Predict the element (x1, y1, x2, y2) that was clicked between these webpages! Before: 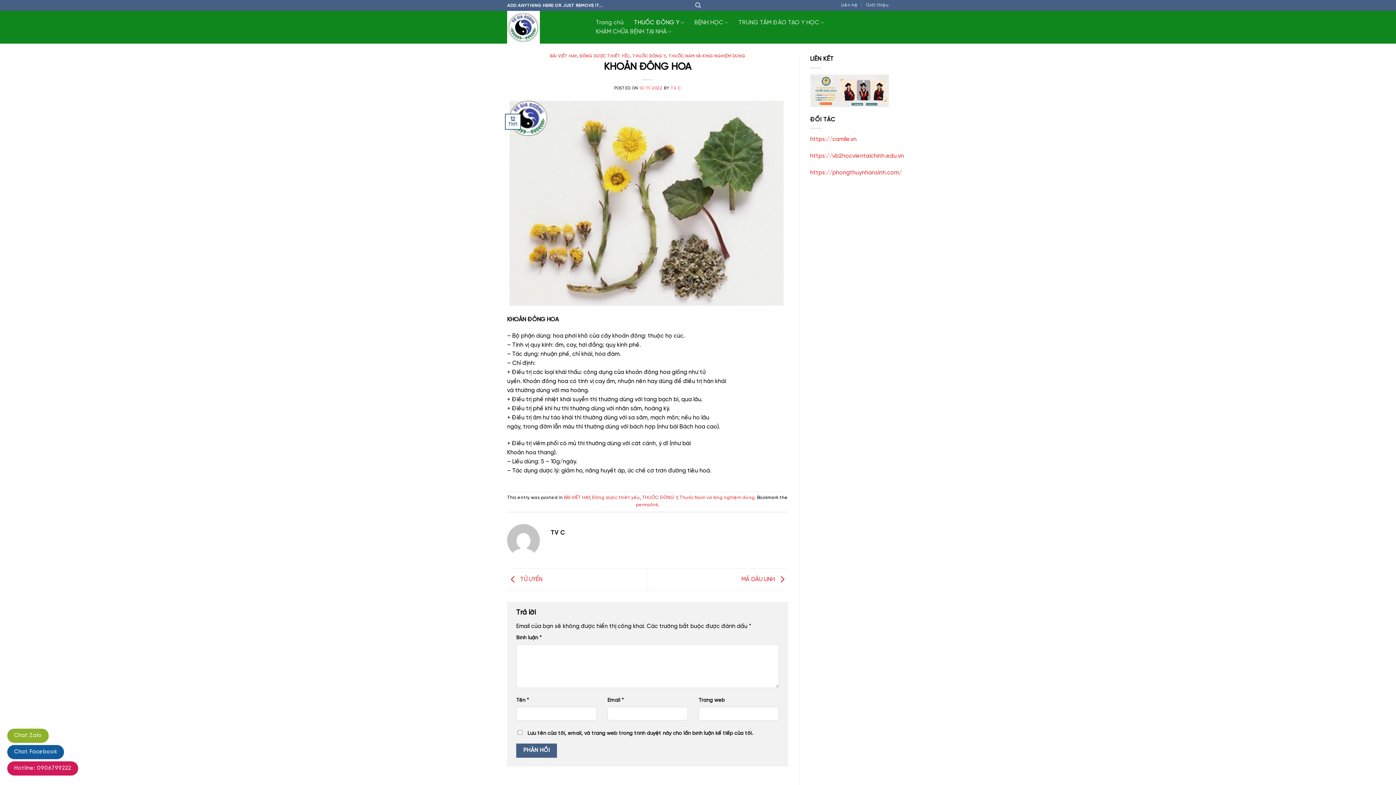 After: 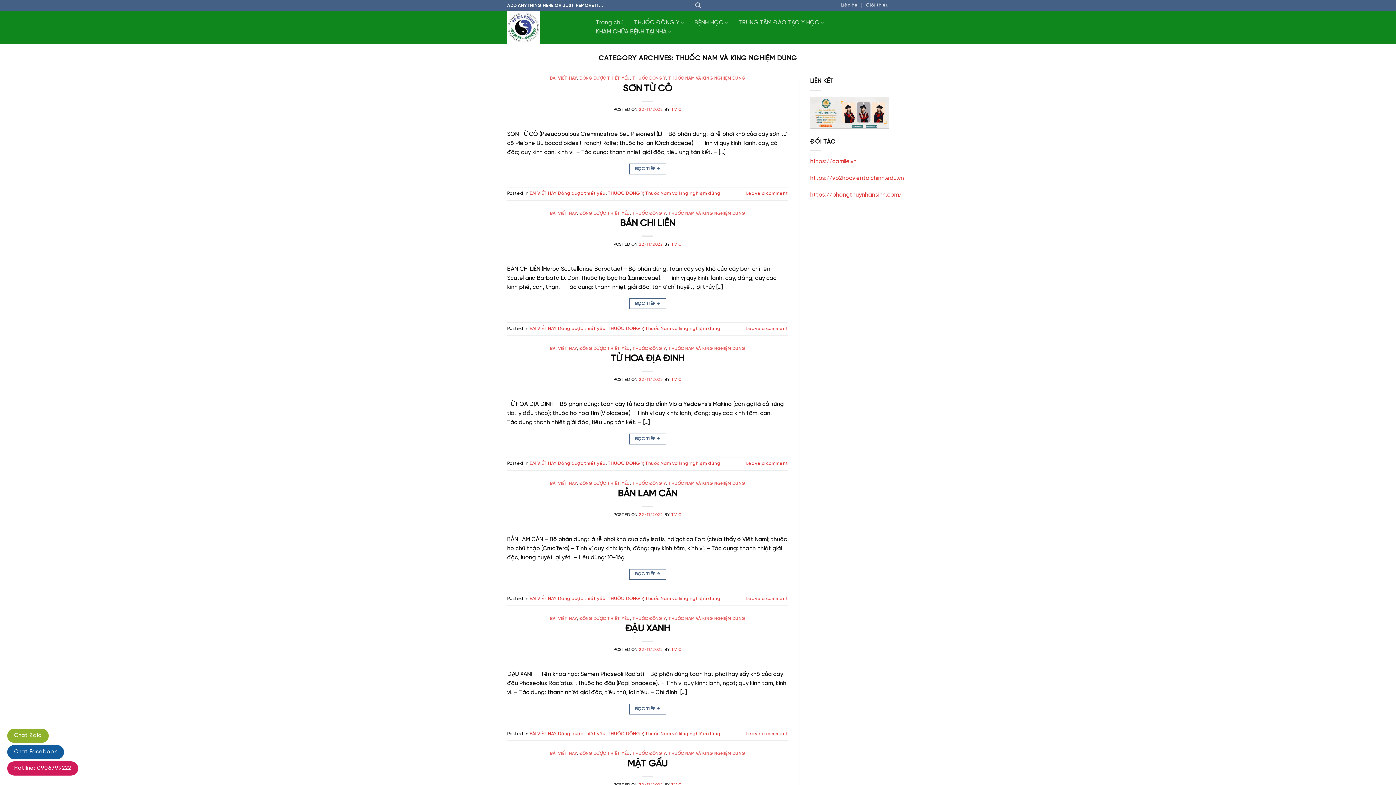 Action: bbox: (668, 54, 745, 58) label: THUỐC NAM VÀ KING NGHIỆM DÙNG